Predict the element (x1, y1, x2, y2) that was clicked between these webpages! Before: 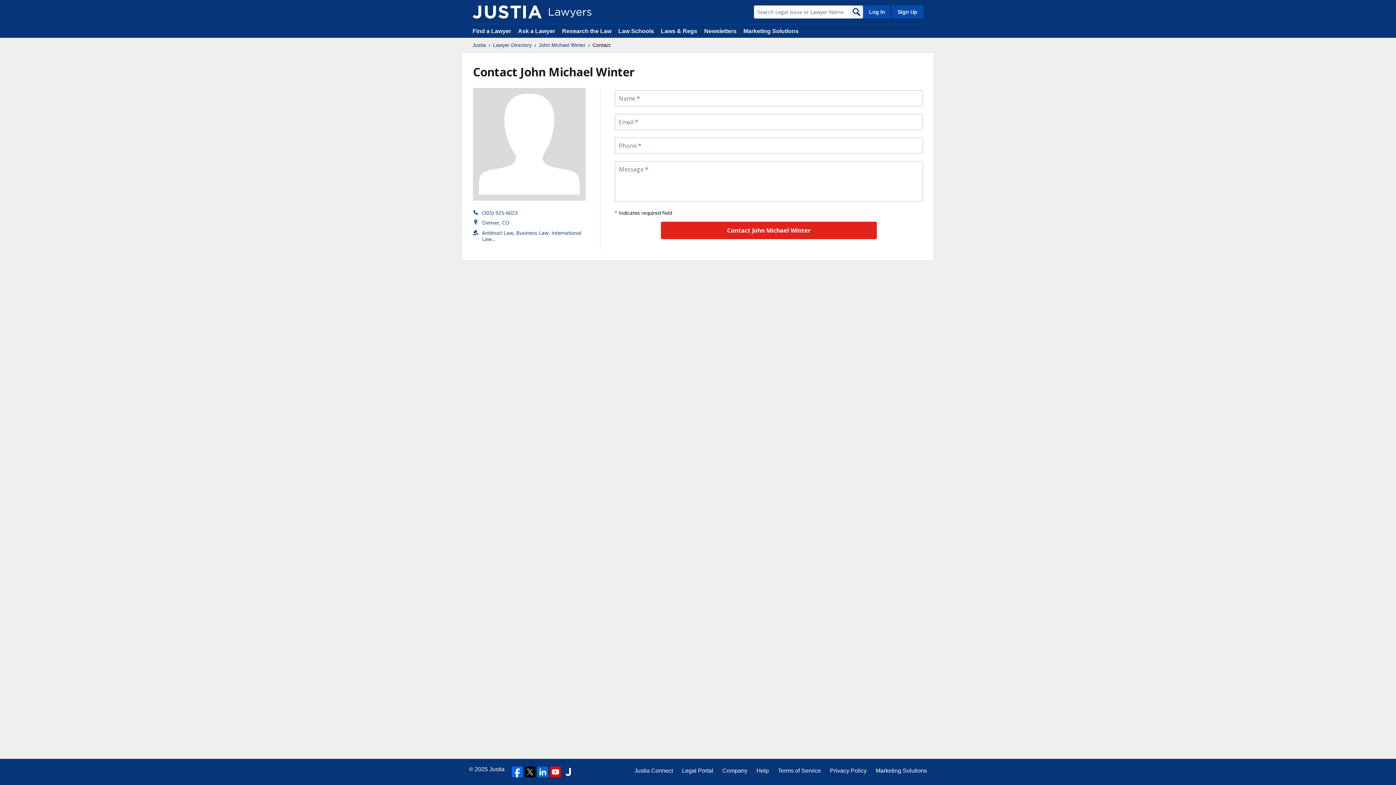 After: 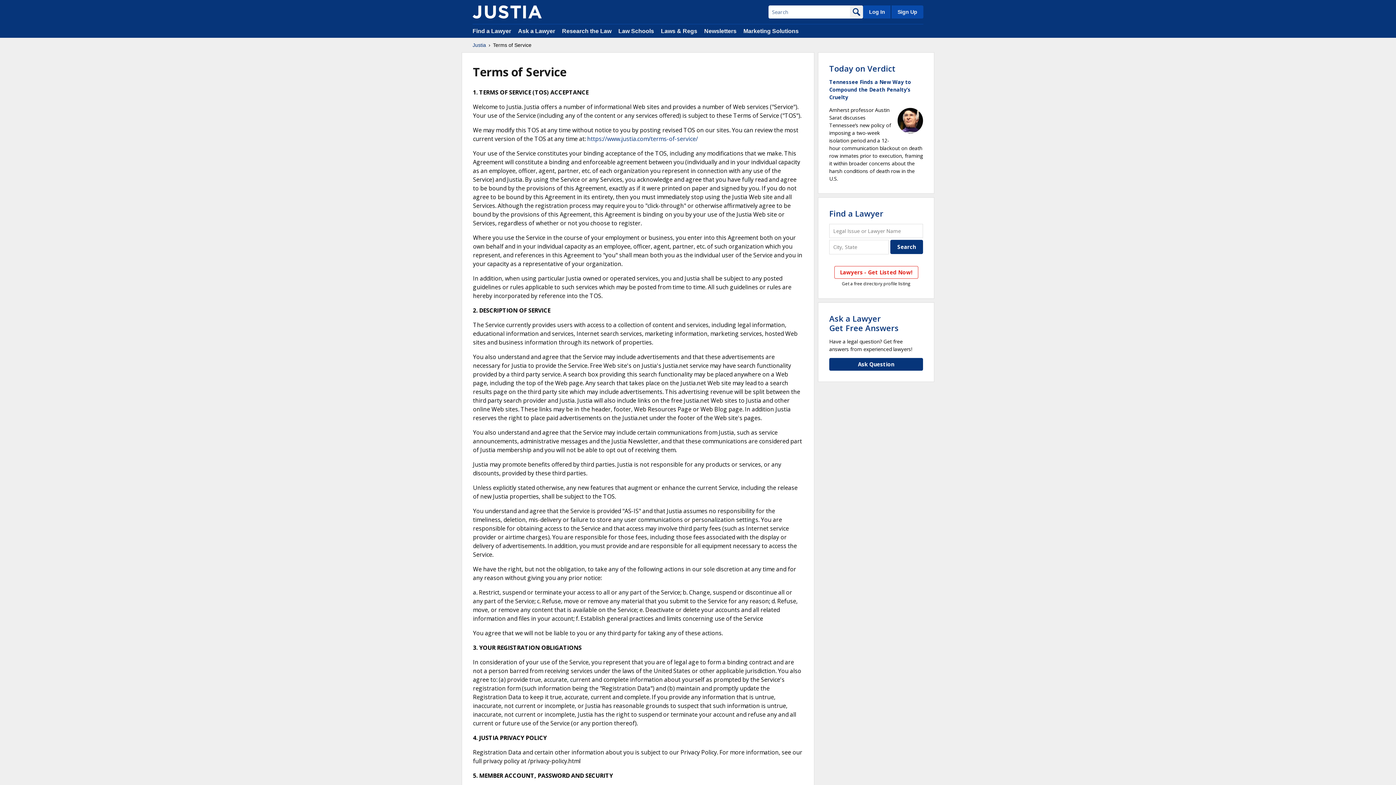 Action: bbox: (778, 766, 821, 775) label: Terms of Service